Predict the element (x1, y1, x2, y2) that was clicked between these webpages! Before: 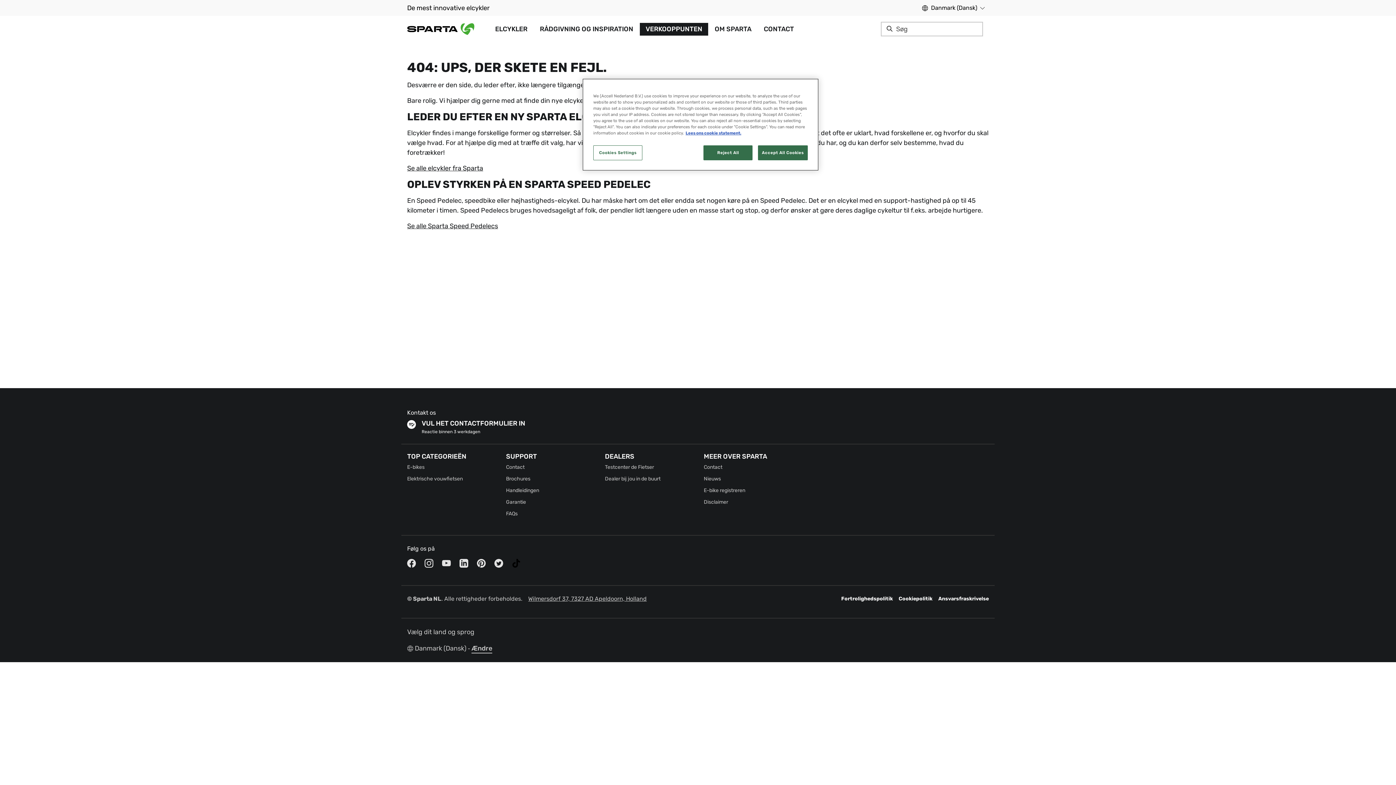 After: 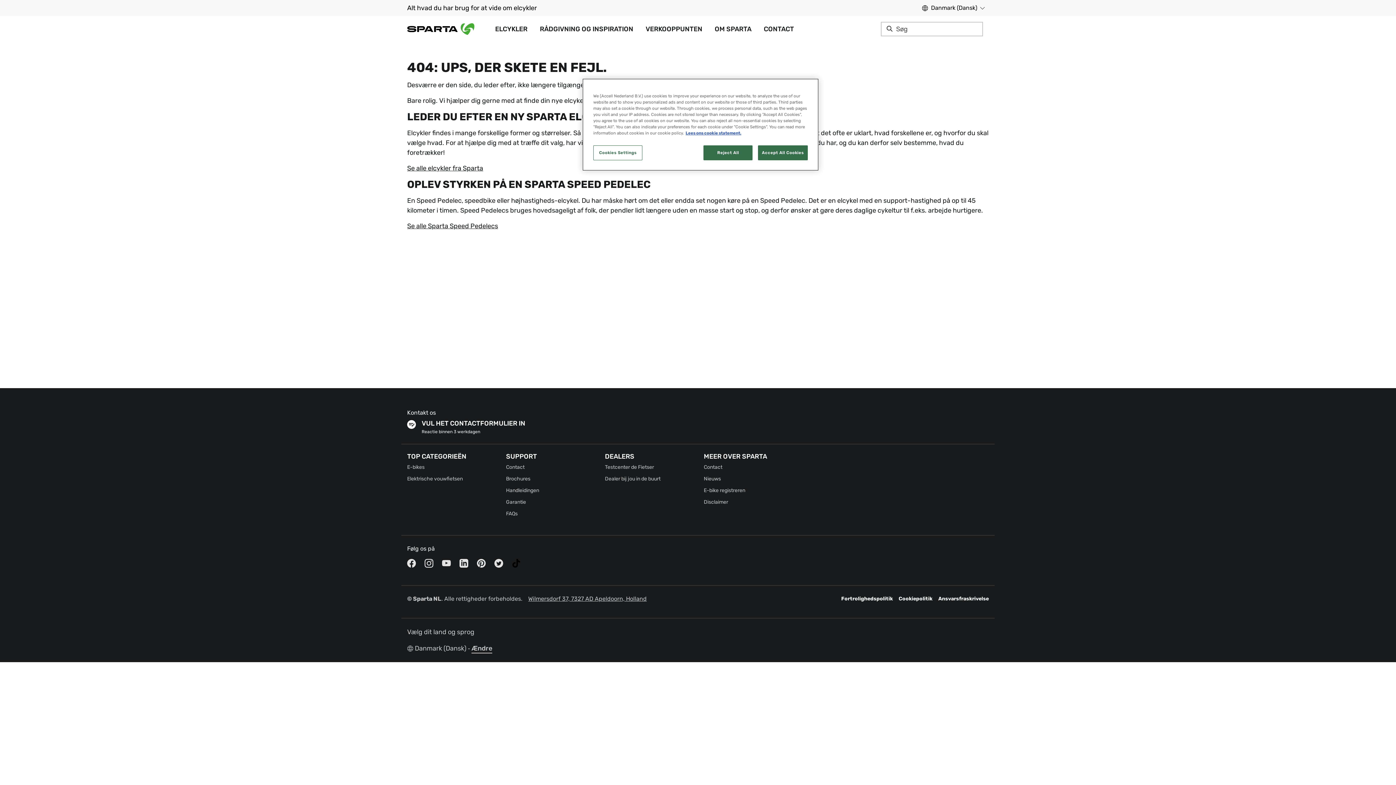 Action: bbox: (407, 164, 483, 172) label: Se alle elcykler fra Sparta